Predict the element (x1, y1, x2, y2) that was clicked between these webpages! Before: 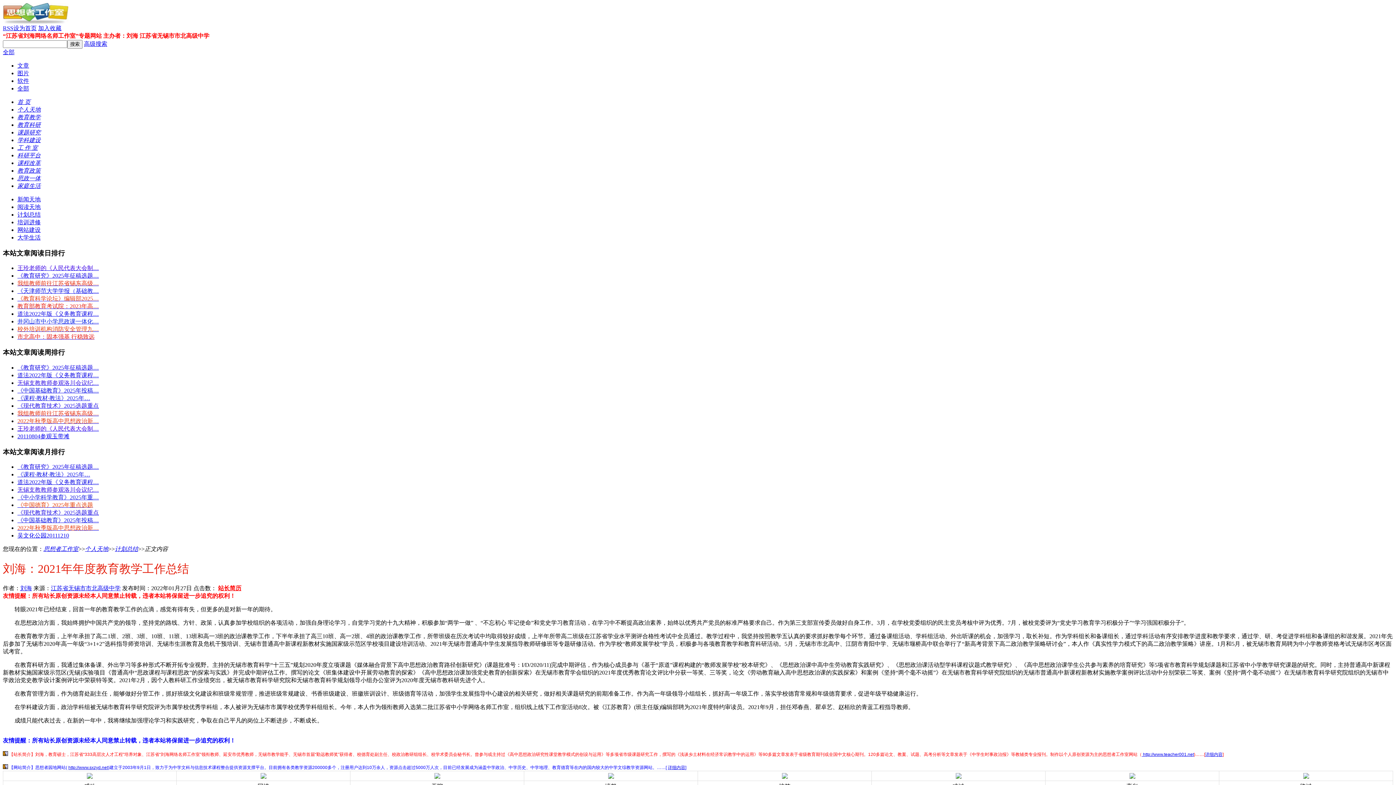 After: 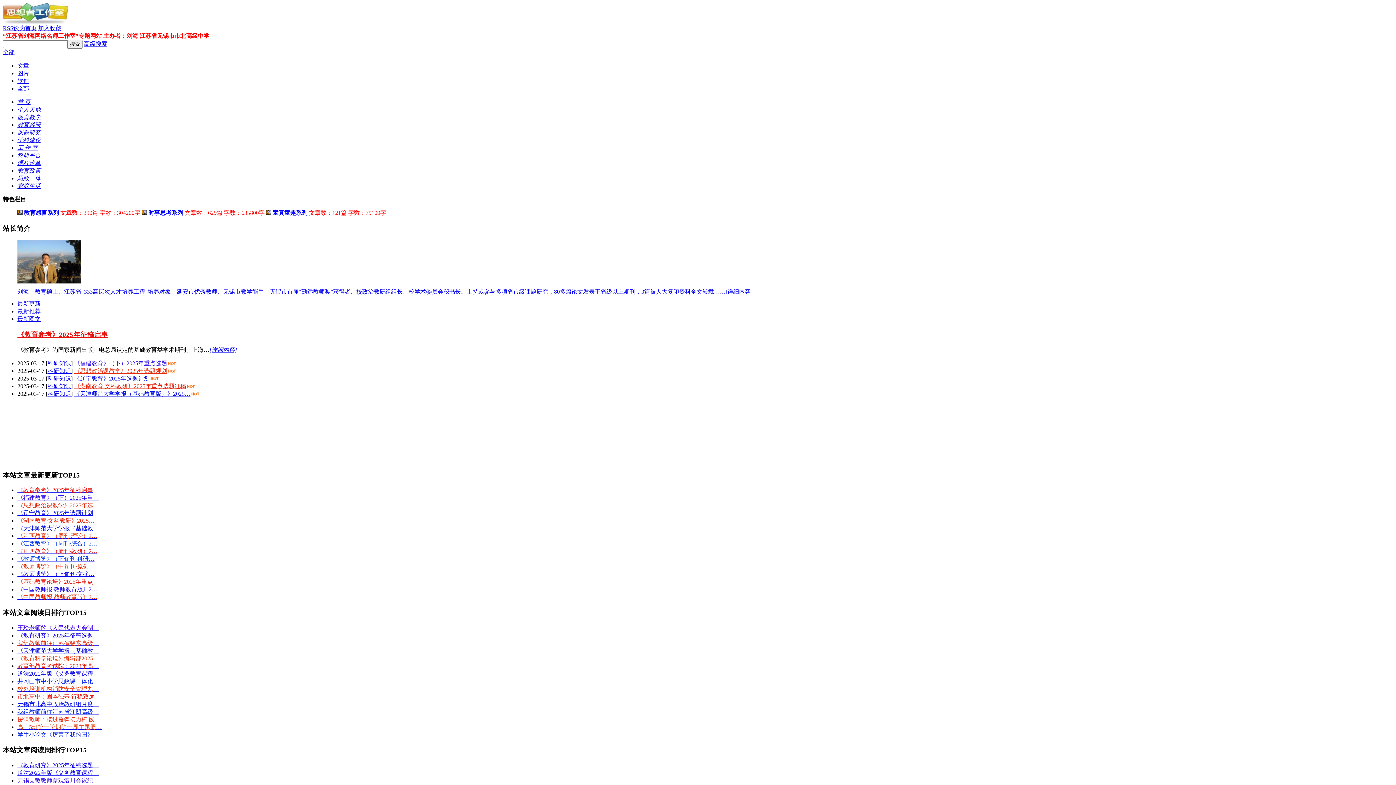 Action: bbox: (2, 19, 68, 25)